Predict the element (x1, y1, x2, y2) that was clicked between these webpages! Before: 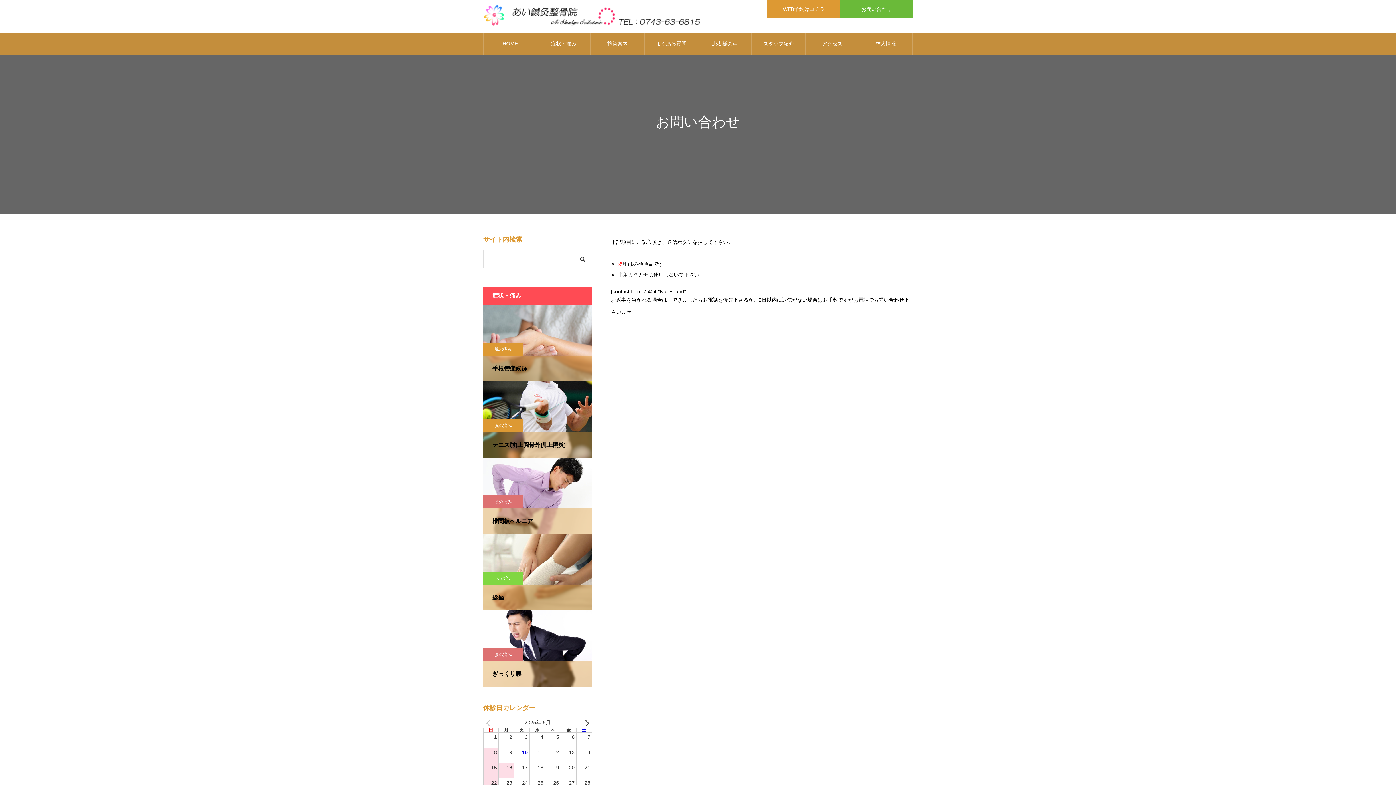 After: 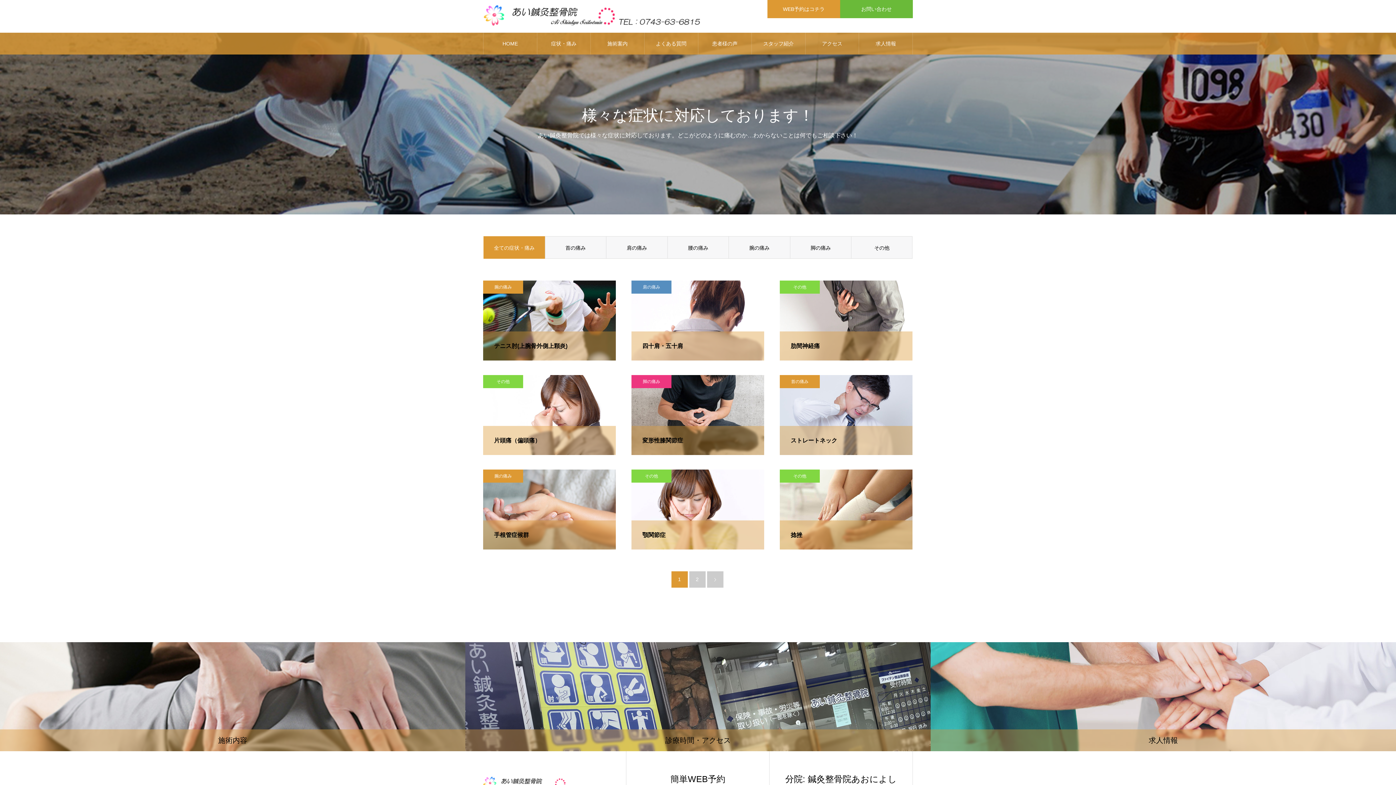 Action: label: 症状・痛み bbox: (537, 32, 590, 54)